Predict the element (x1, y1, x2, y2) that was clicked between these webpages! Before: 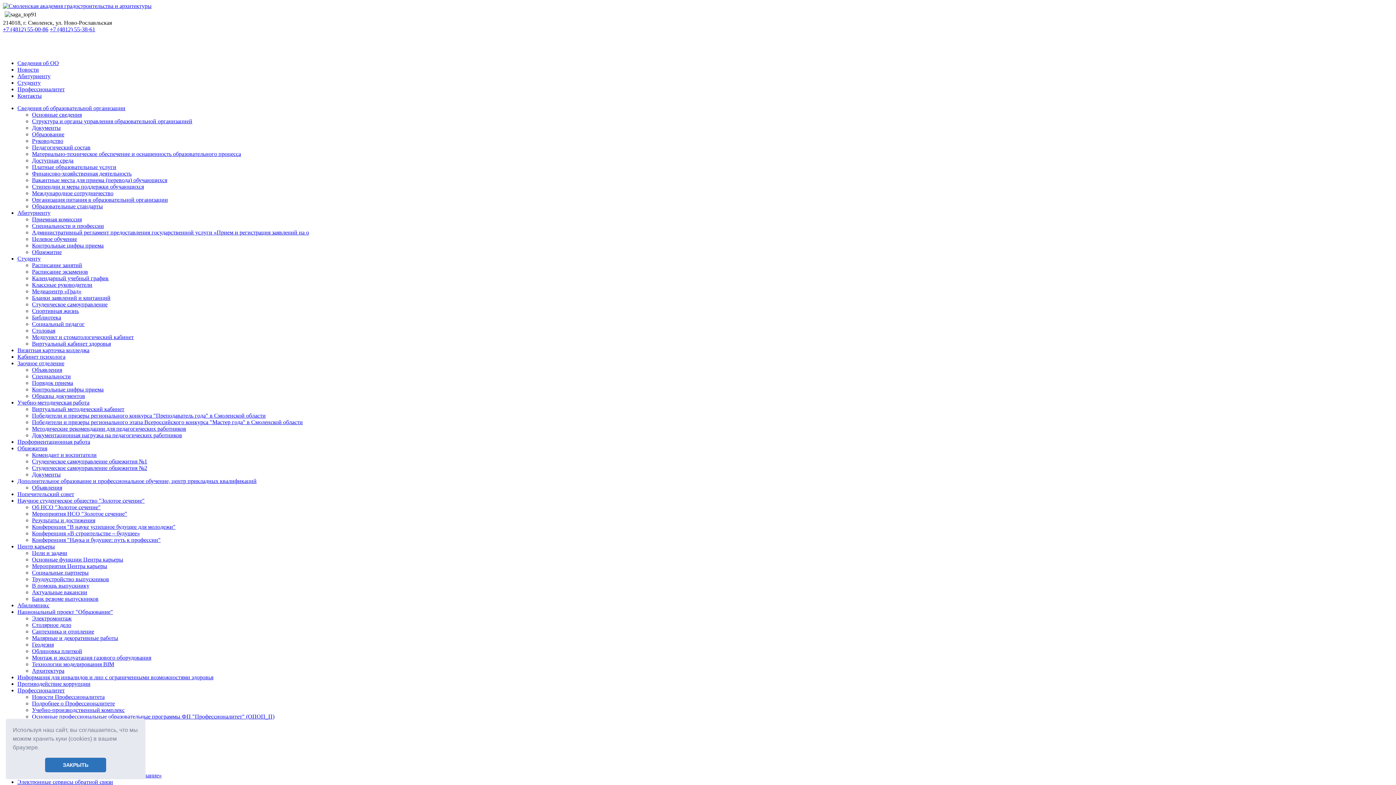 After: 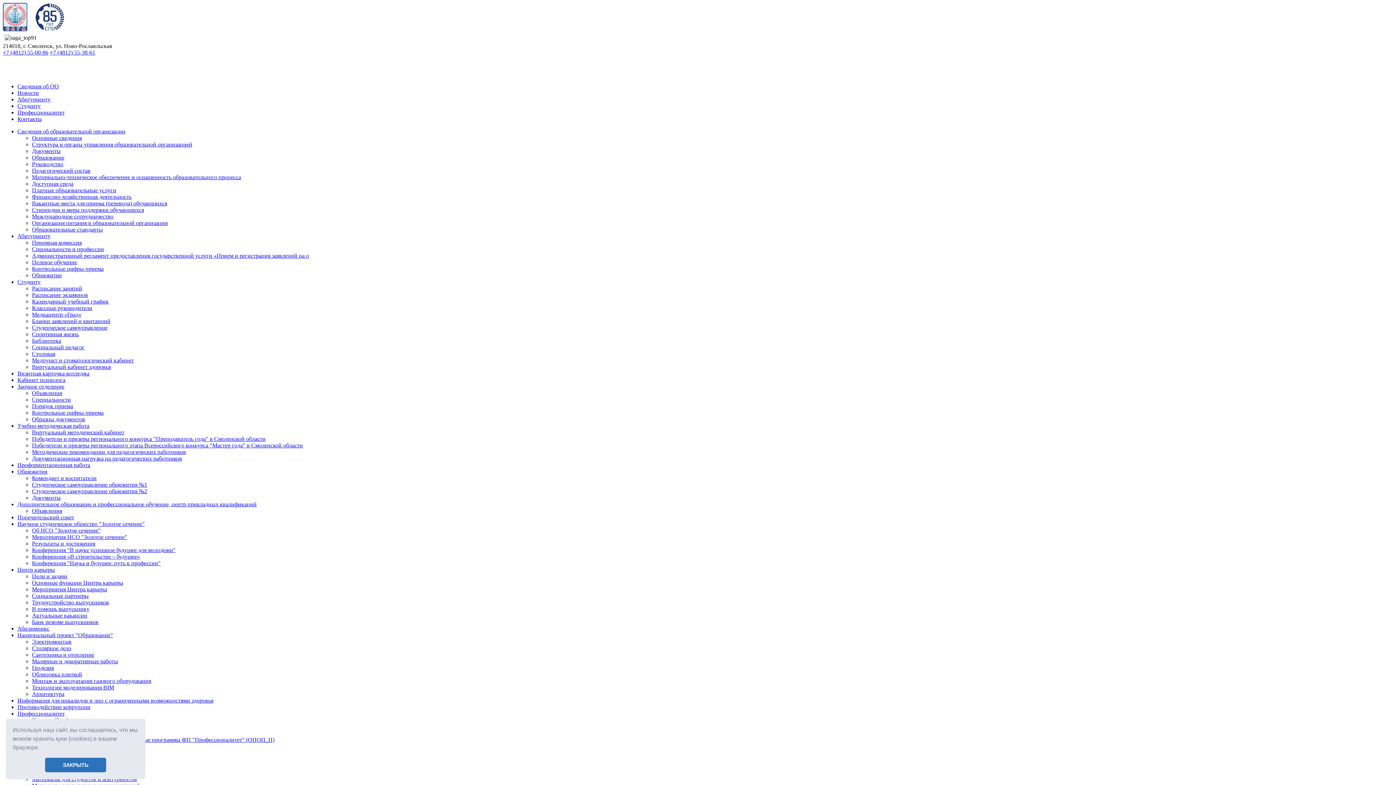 Action: bbox: (32, 504, 100, 510) label: Об НСО "Золотое сечение"